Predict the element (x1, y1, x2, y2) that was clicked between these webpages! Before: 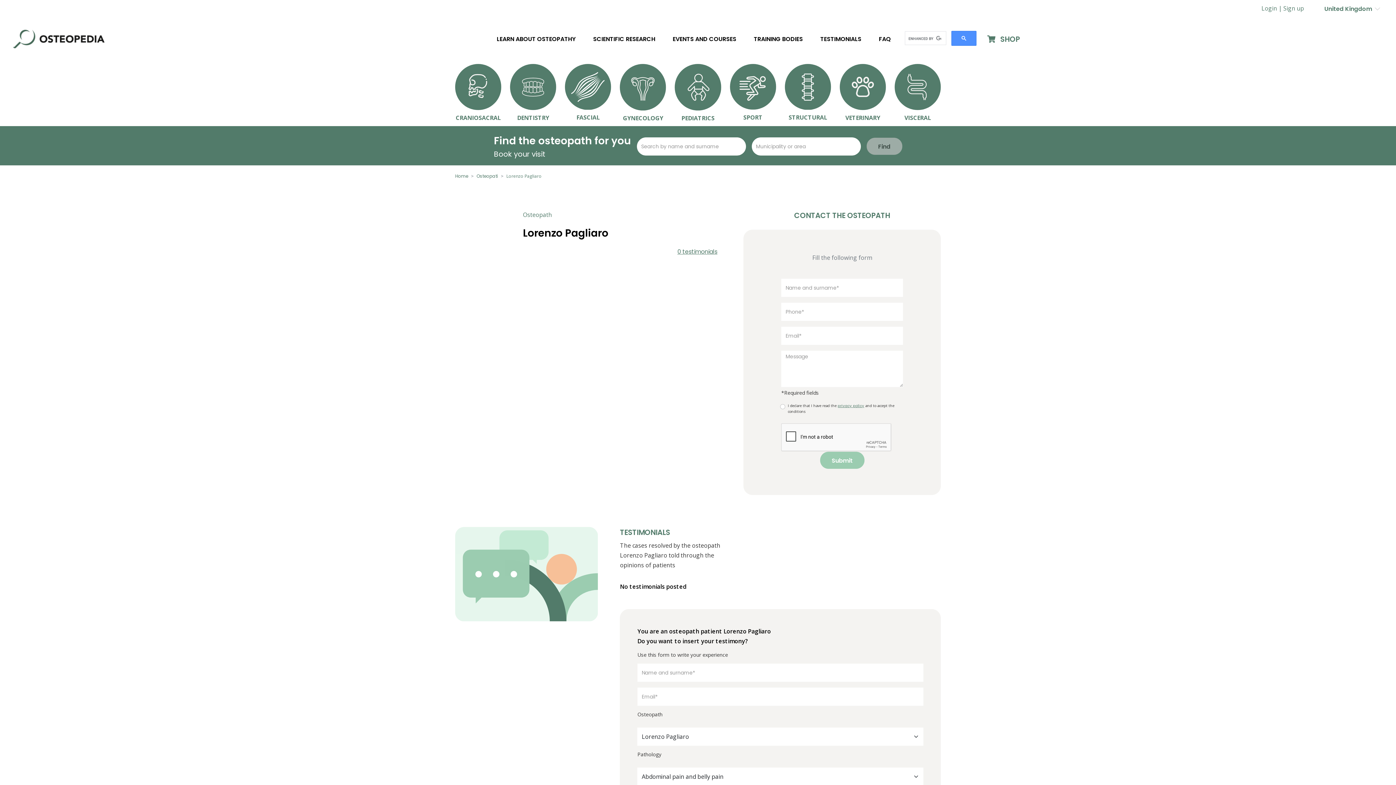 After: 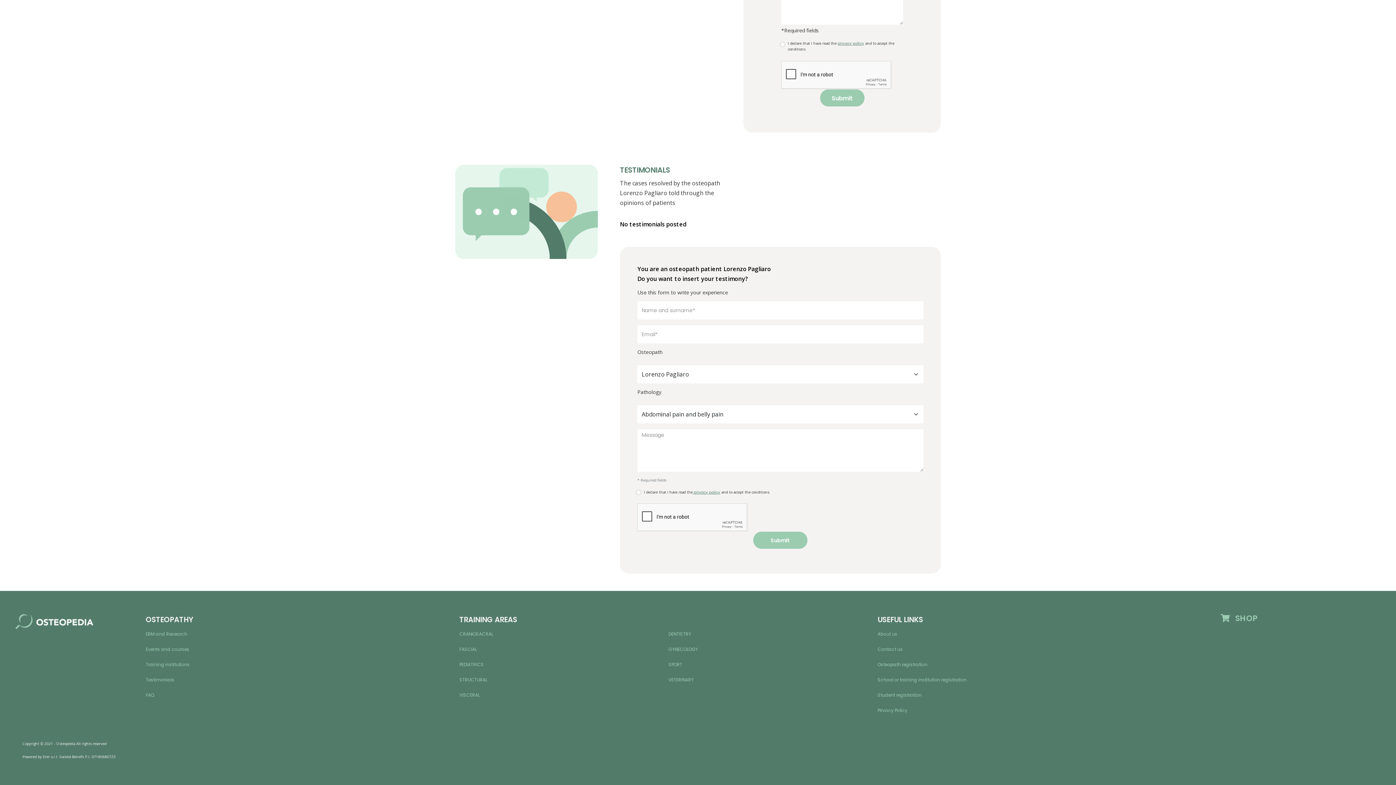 Action: label: 0 testimonials bbox: (677, 247, 717, 255)